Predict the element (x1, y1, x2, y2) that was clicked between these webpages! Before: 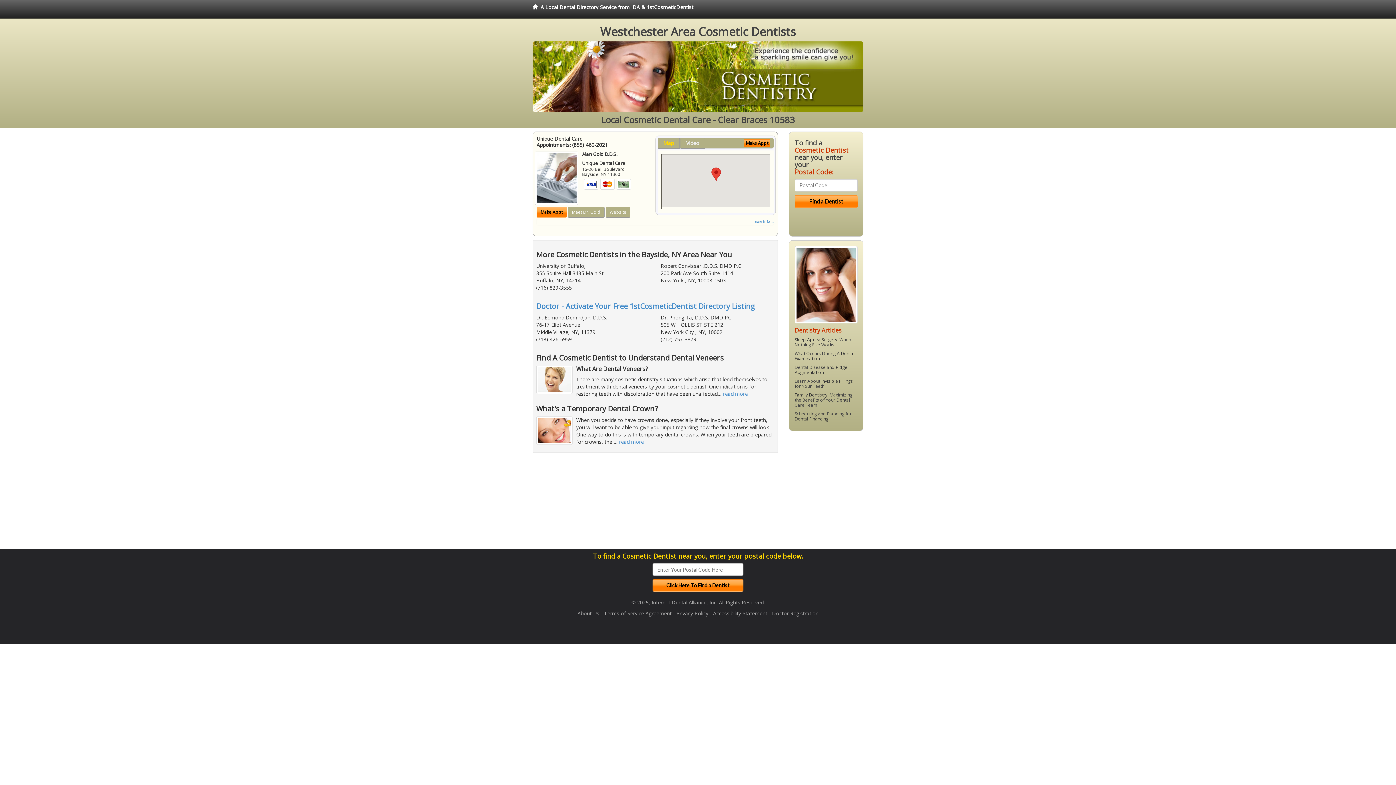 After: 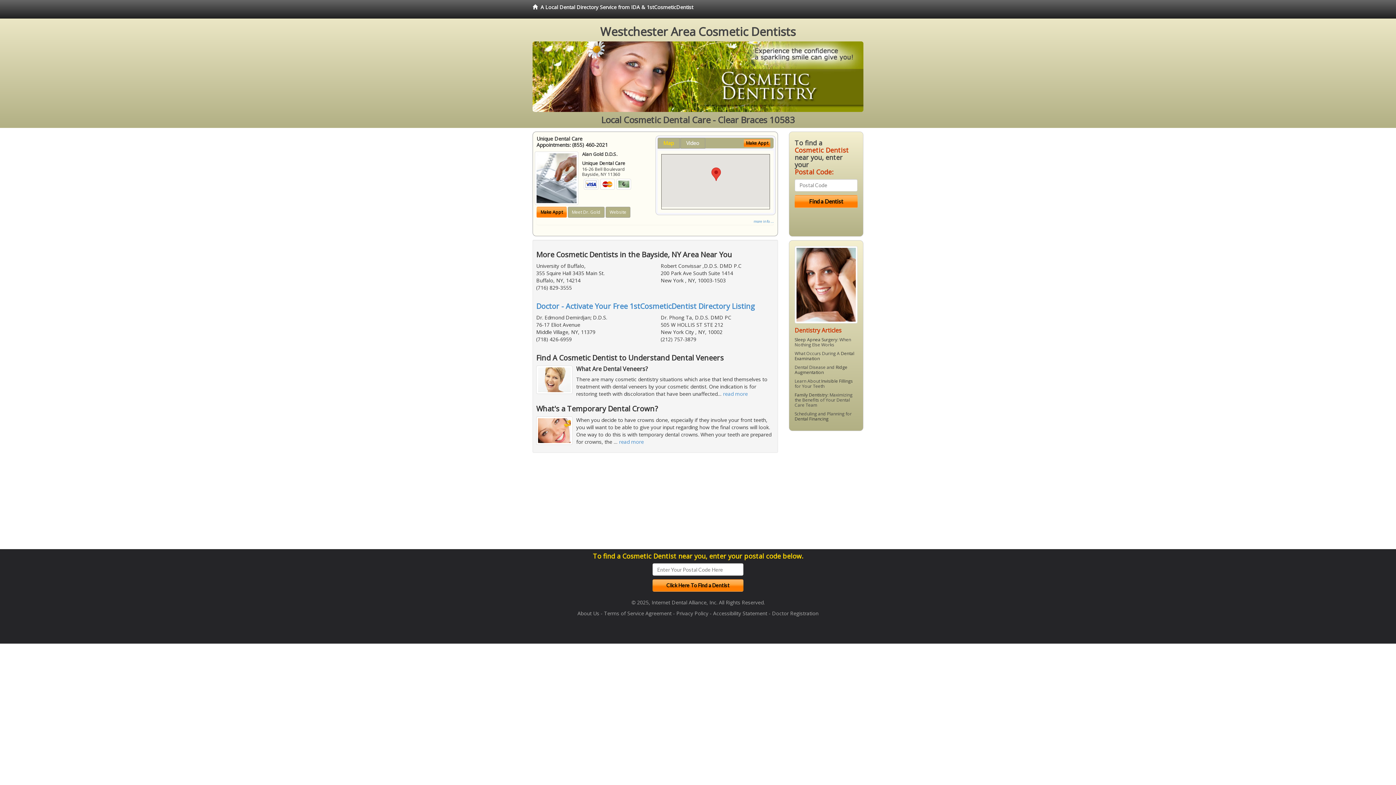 Action: label: Map bbox: (657, 137, 679, 148)